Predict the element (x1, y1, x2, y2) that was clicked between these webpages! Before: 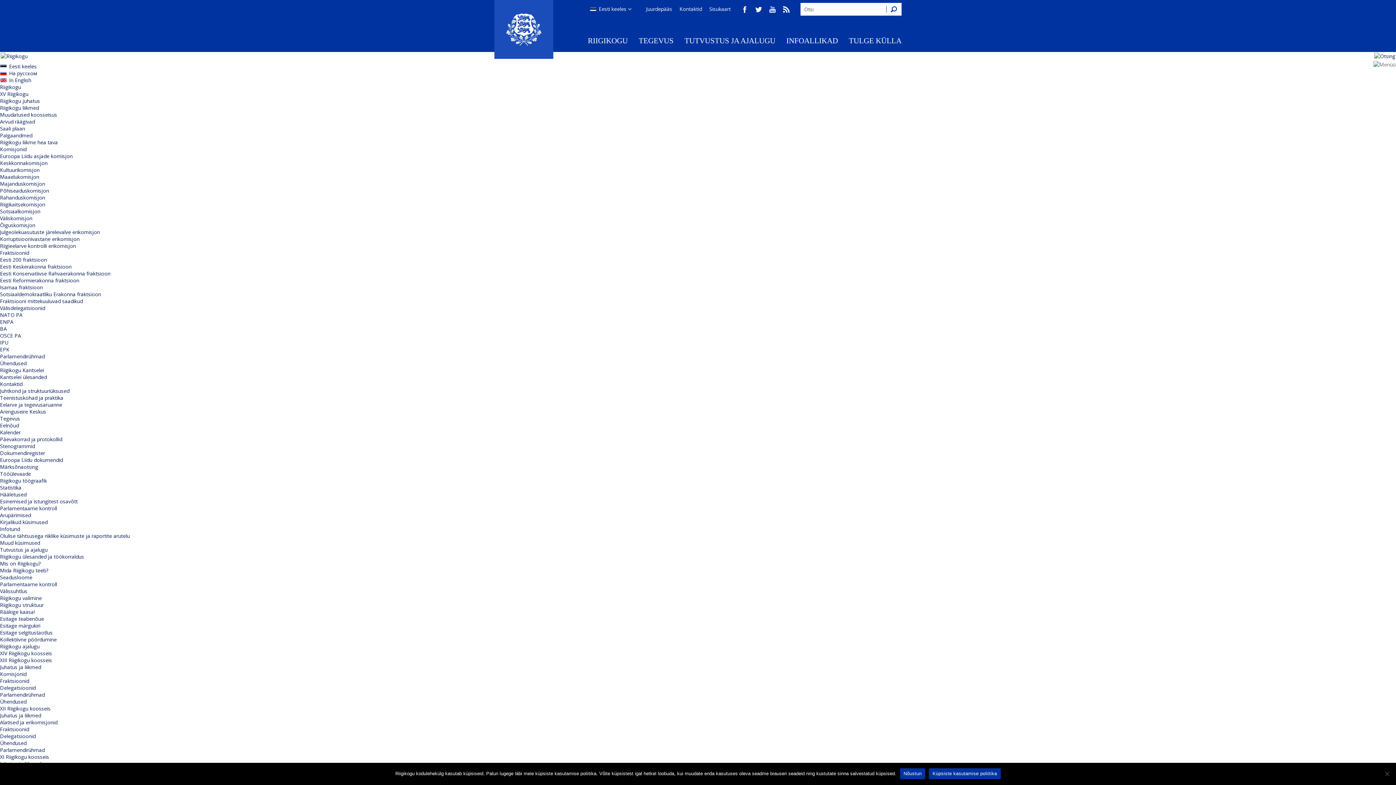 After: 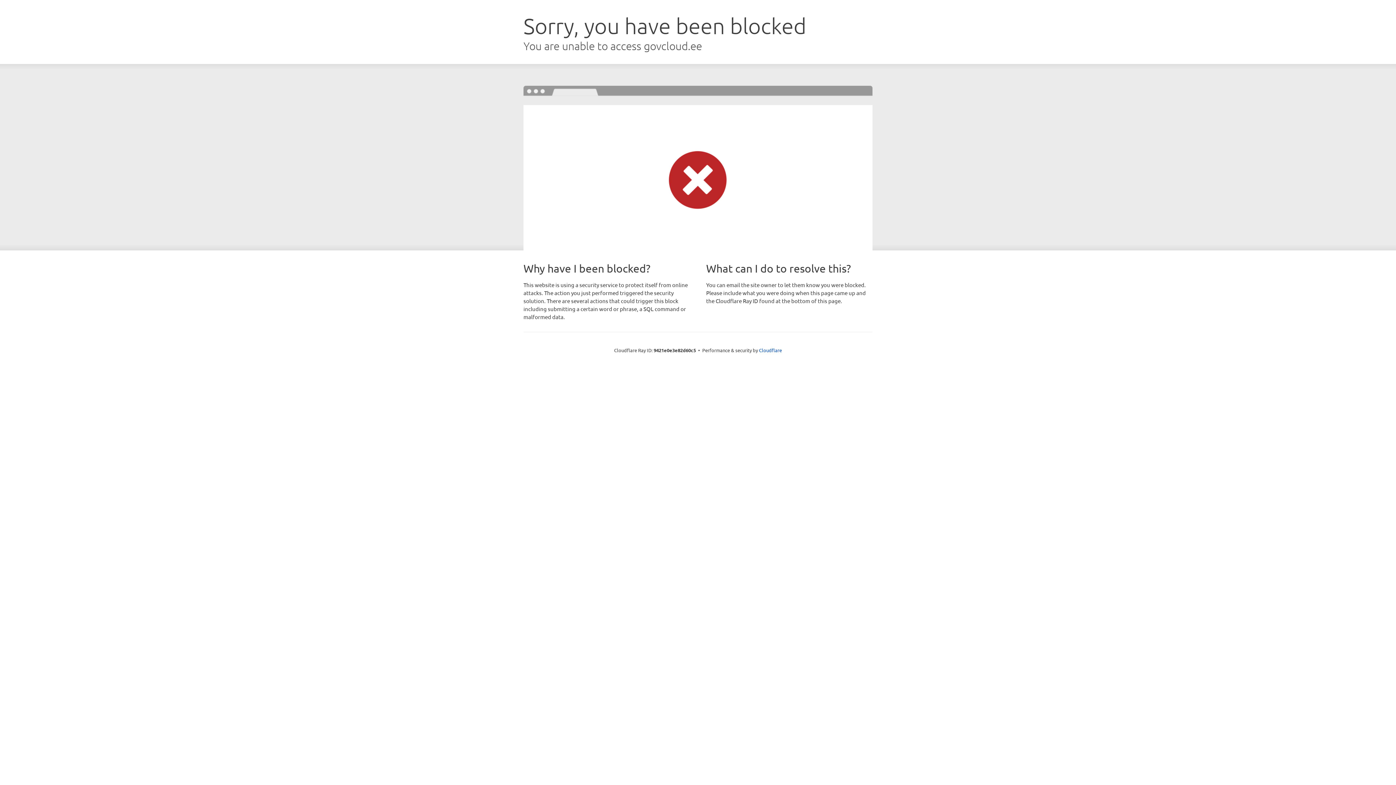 Action: label: Riigikogu valimine bbox: (0, 594, 41, 601)